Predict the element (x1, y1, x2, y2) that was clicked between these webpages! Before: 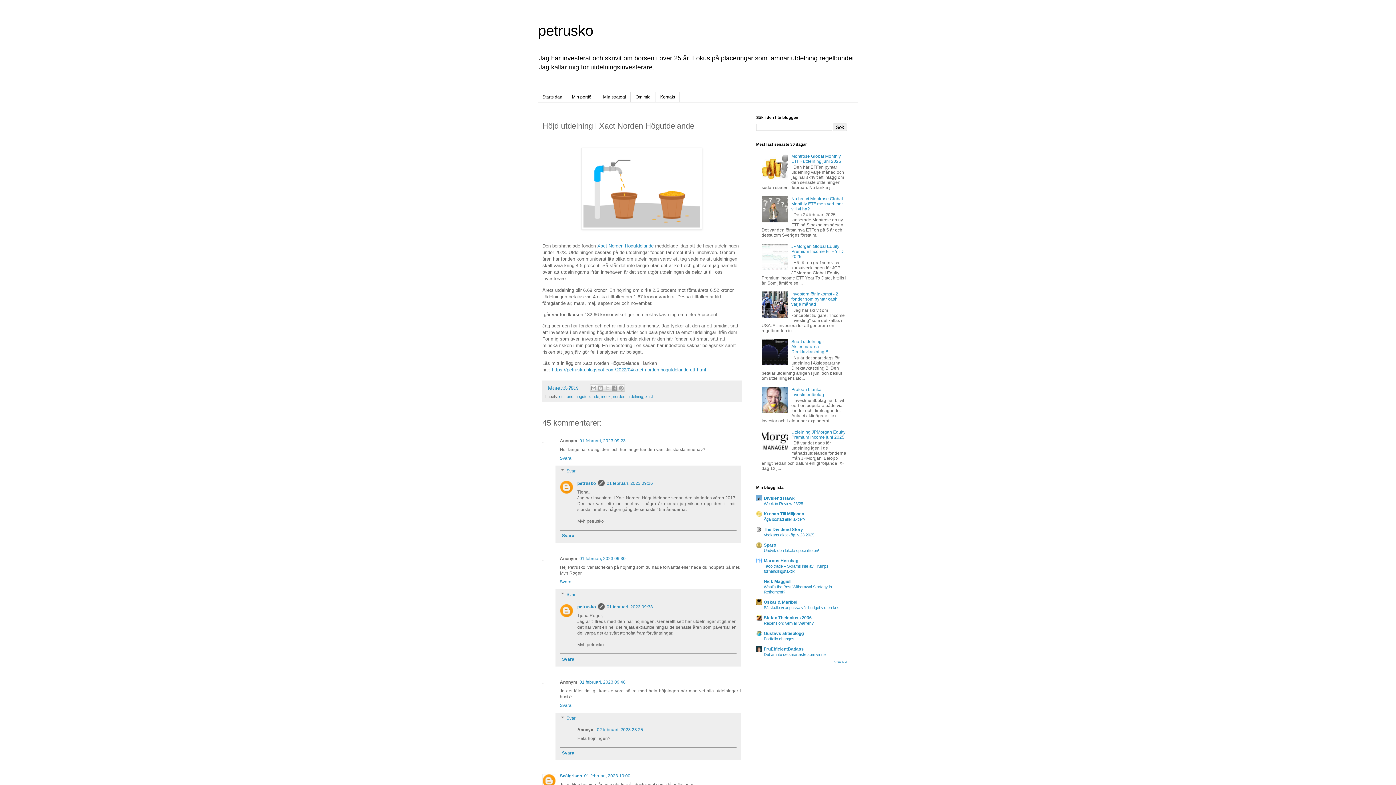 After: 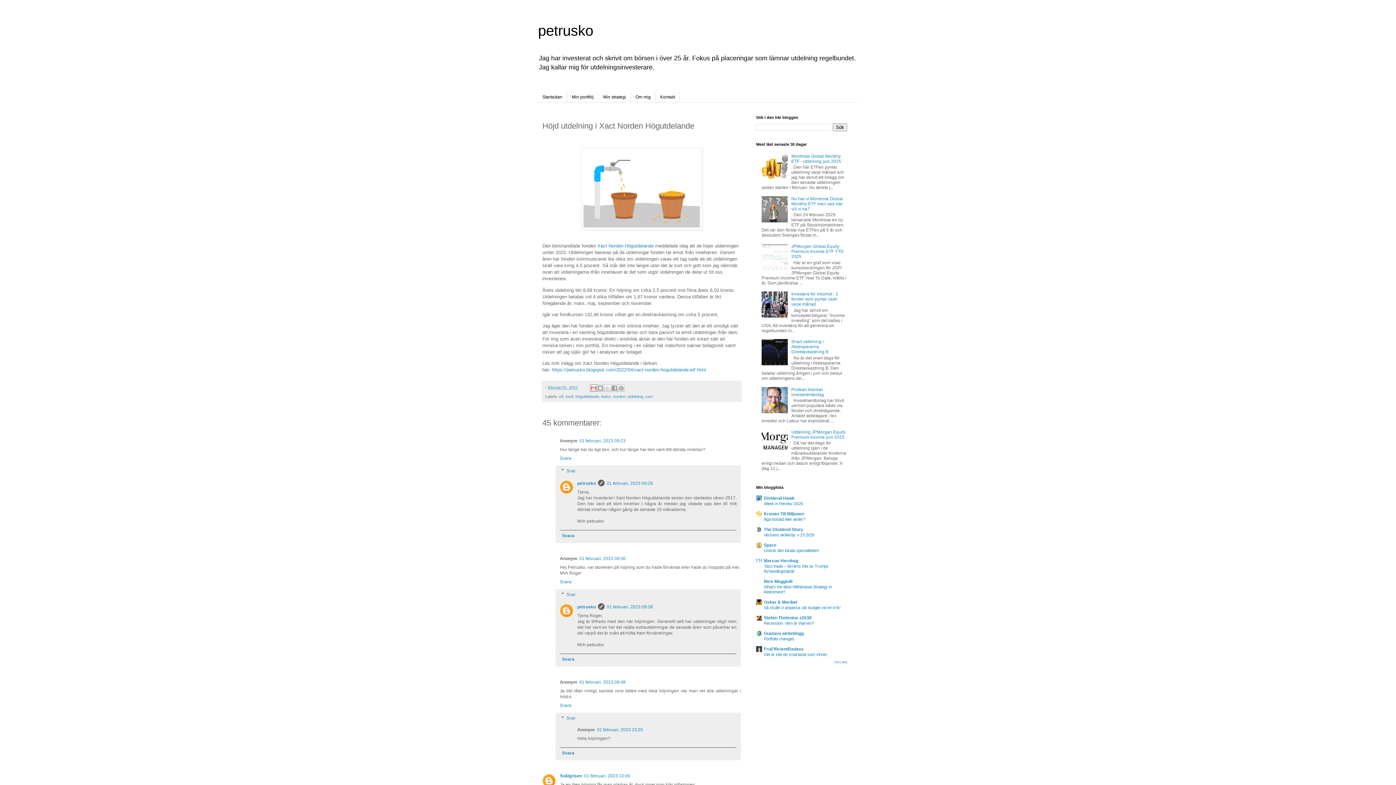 Action: bbox: (590, 384, 597, 391) label: Skicka med e-post